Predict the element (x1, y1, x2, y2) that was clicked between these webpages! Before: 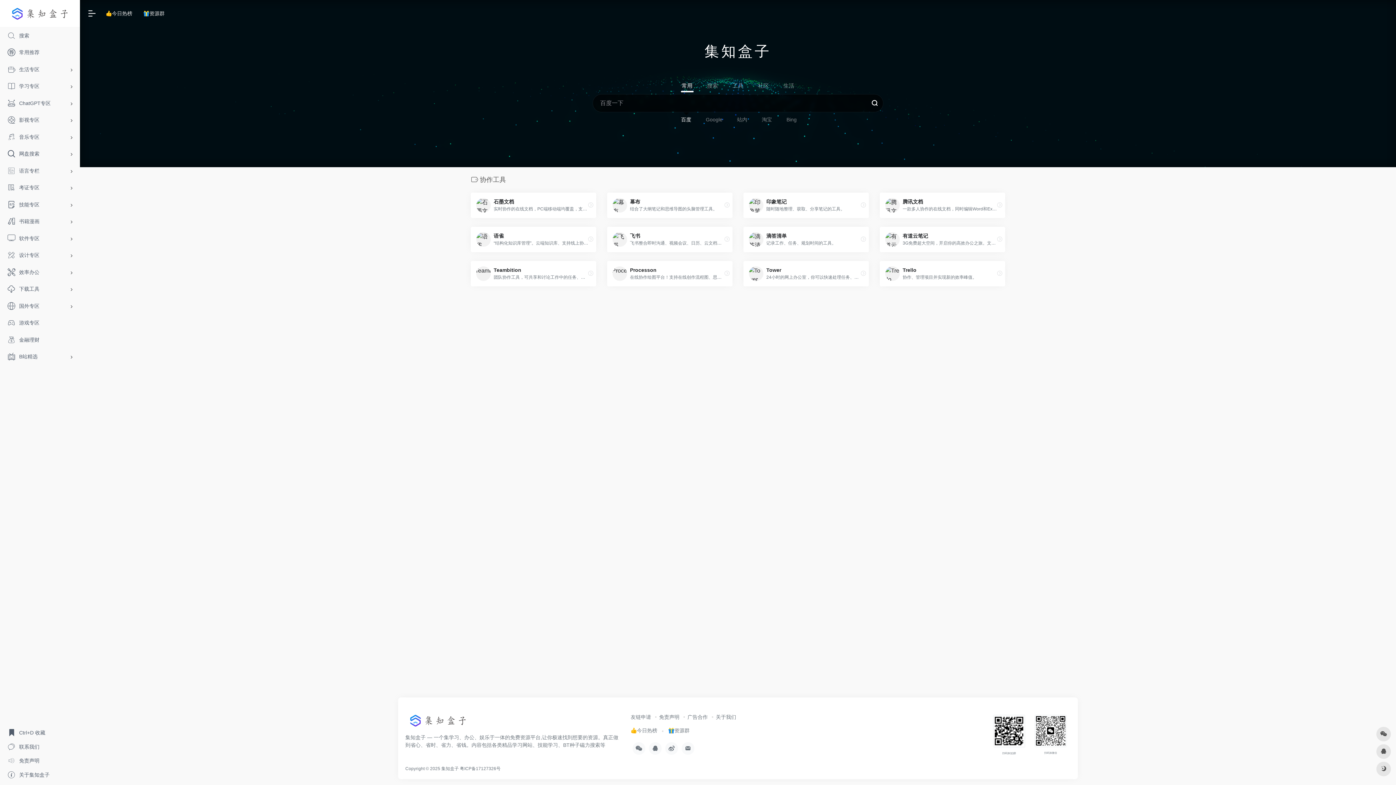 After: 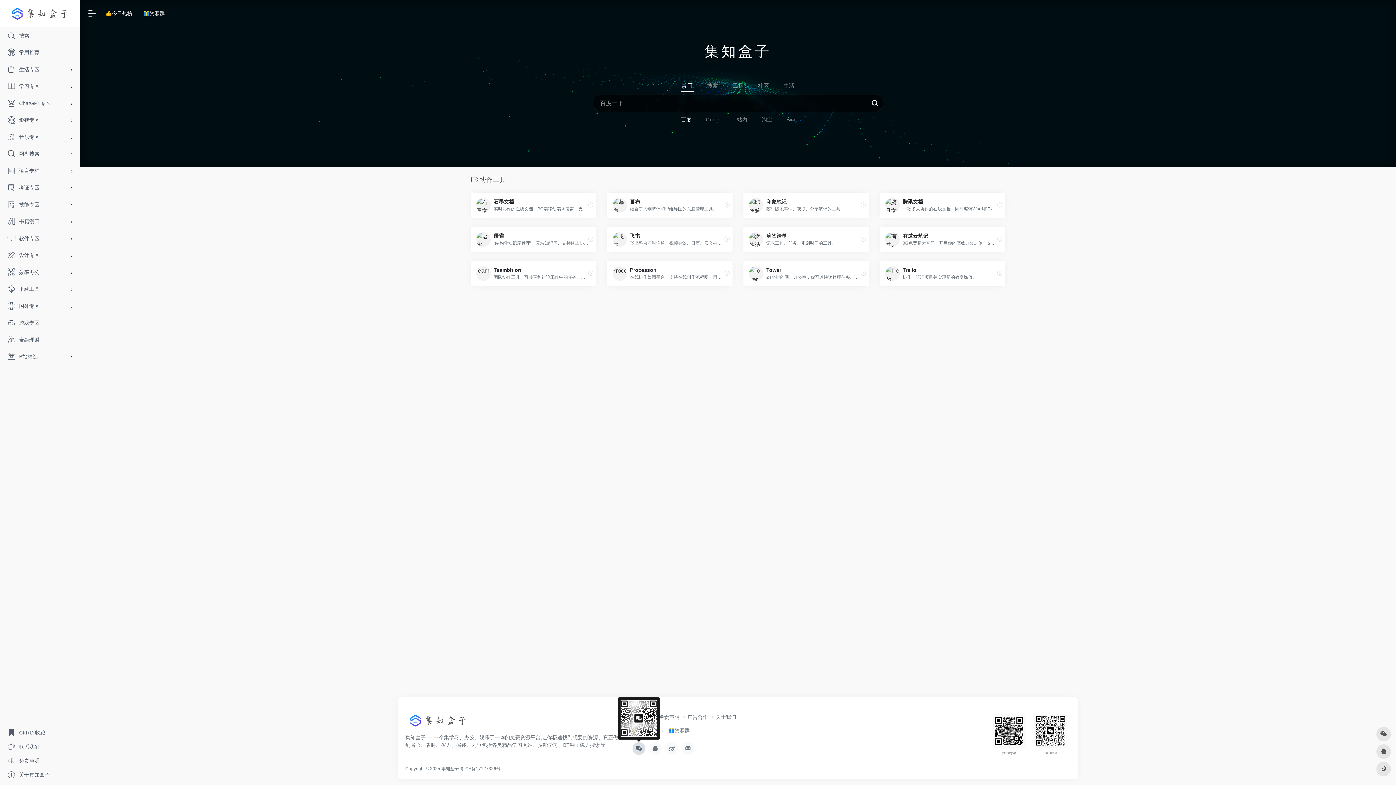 Action: bbox: (632, 742, 645, 755)